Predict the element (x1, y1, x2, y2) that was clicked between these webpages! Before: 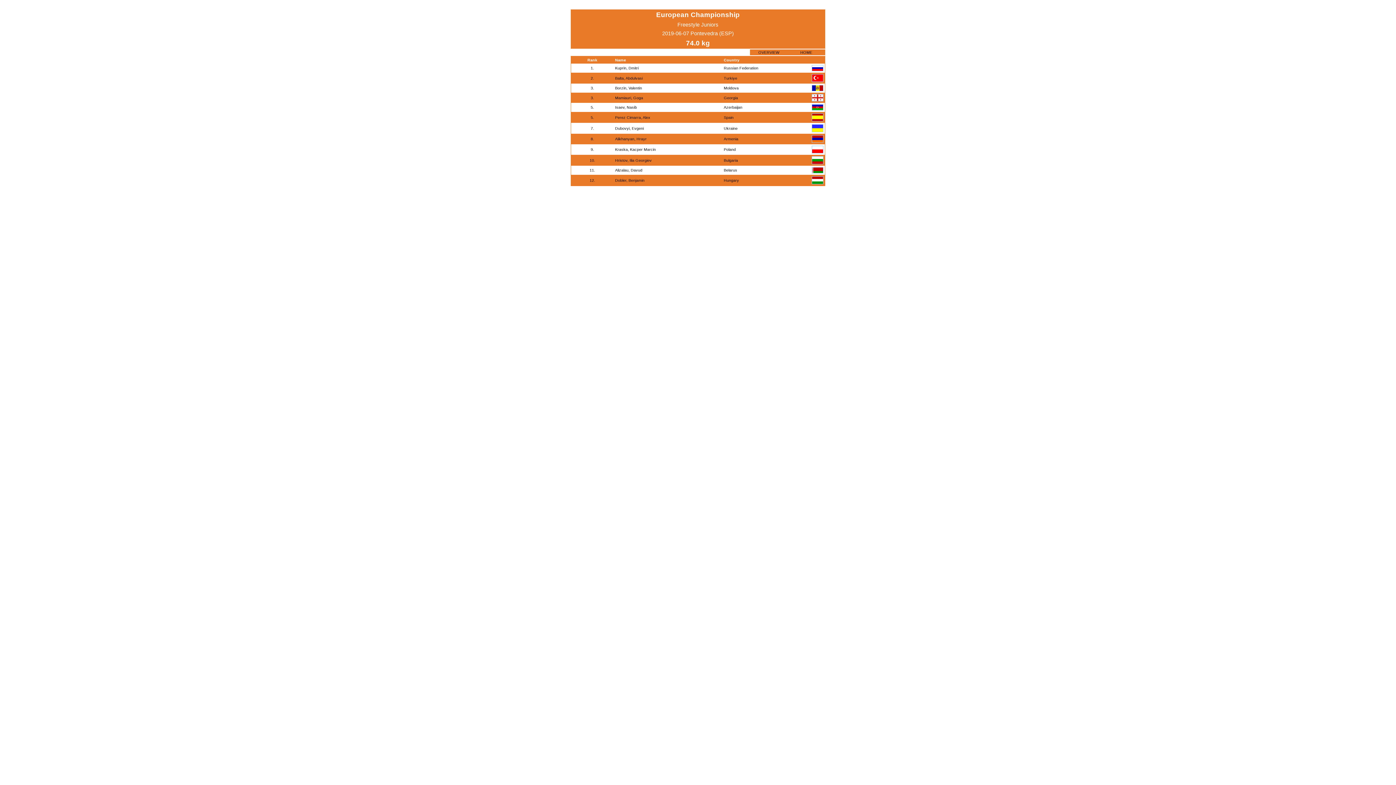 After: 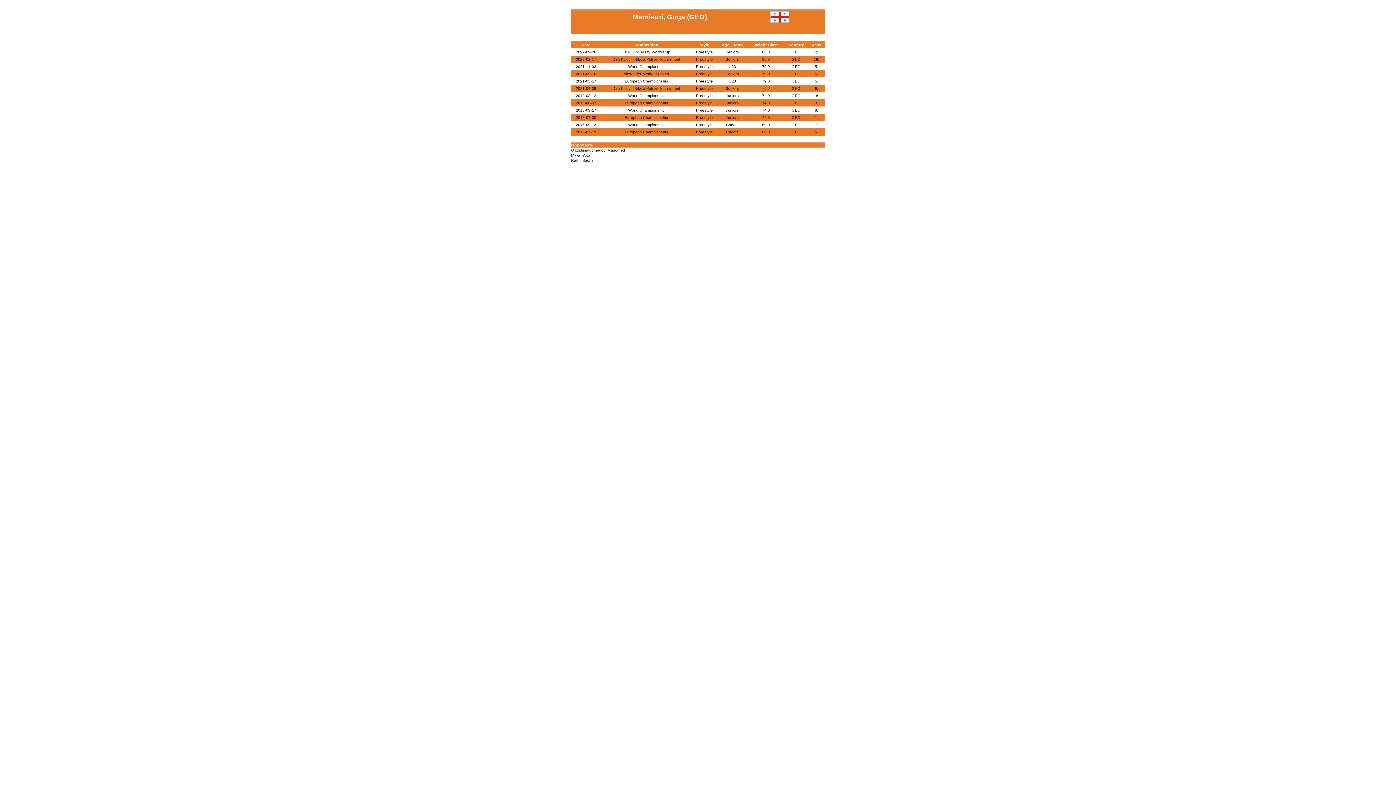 Action: bbox: (615, 95, 643, 100) label: Mamiauri, Goga